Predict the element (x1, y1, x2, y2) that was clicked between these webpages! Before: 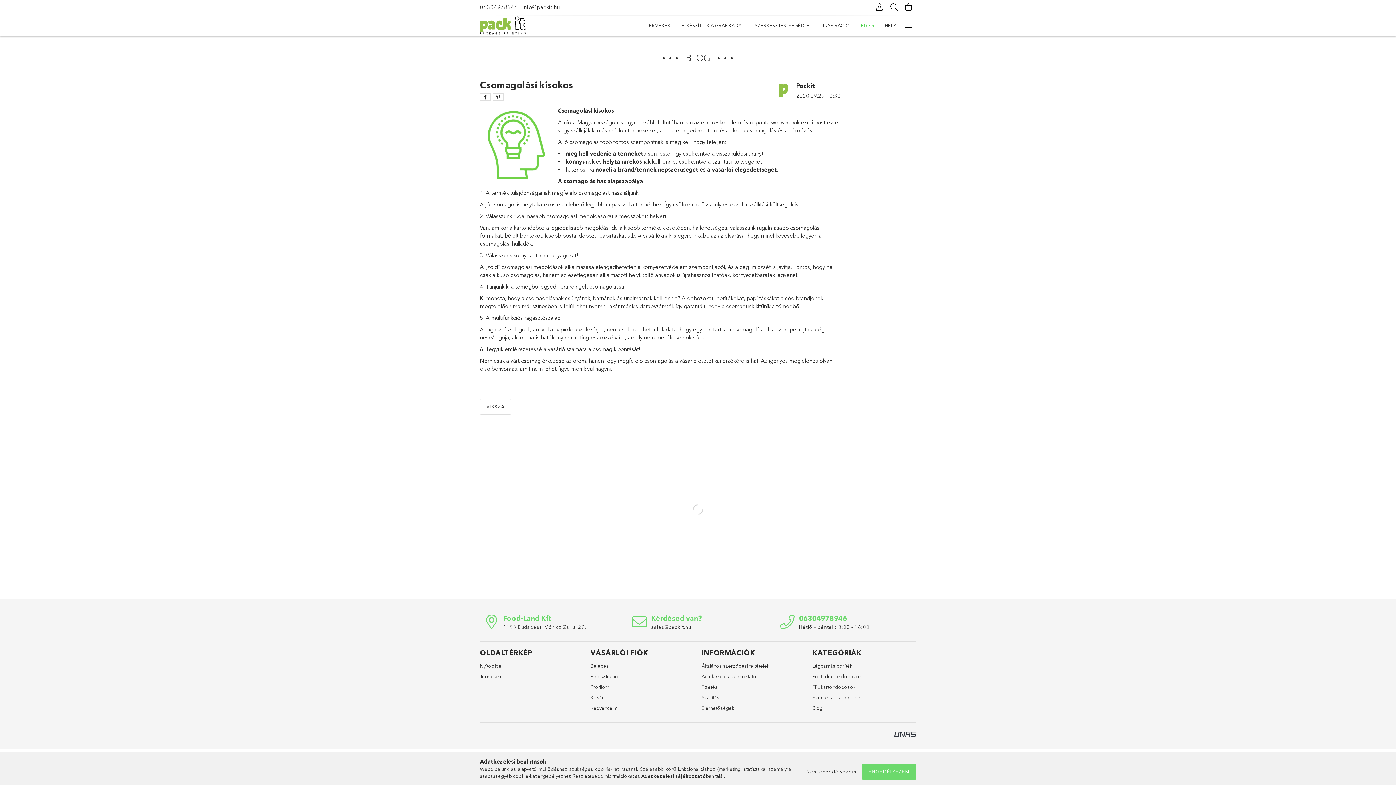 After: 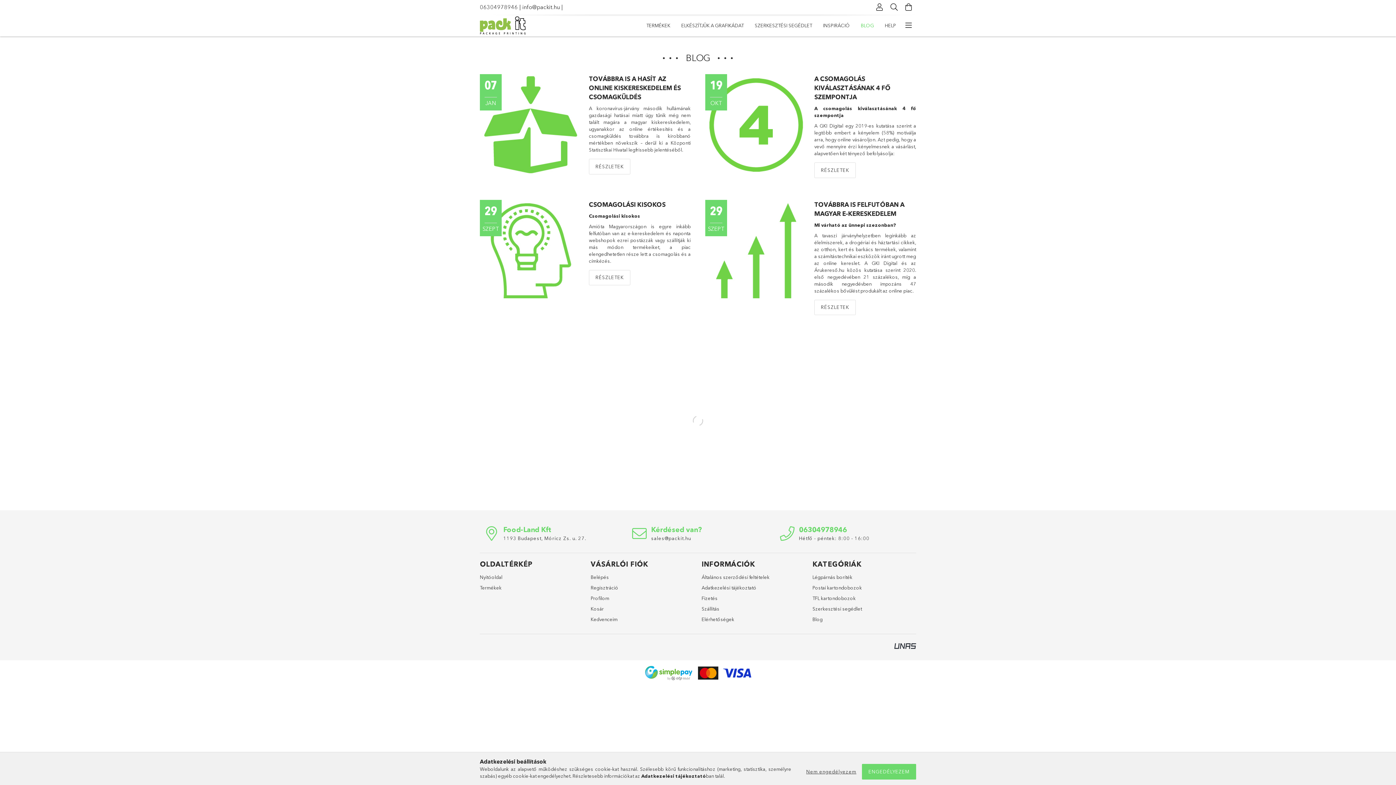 Action: bbox: (855, 16, 879, 34) label: BLOG